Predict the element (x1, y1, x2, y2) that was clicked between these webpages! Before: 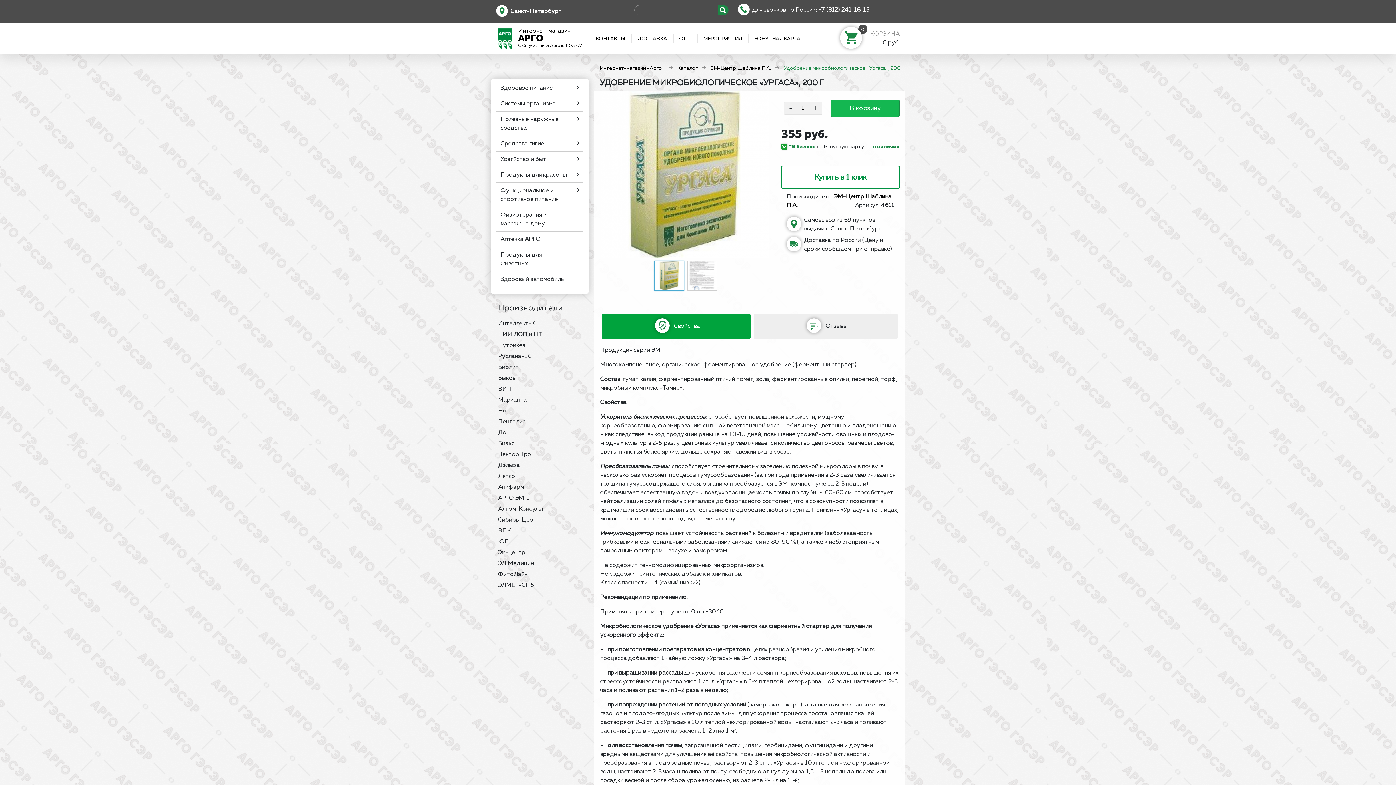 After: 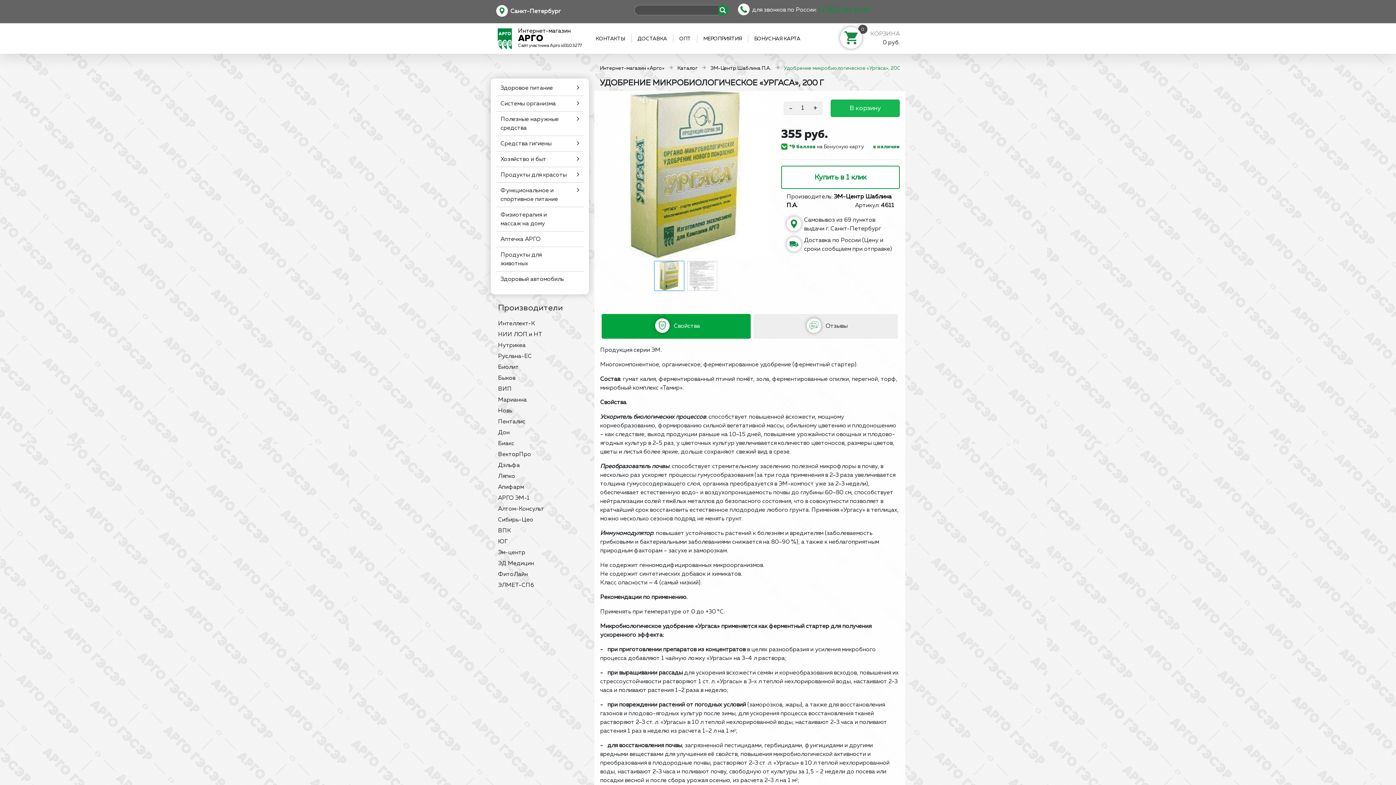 Action: label: +7 (812) 241-16-15 bbox: (818, 7, 869, 13)